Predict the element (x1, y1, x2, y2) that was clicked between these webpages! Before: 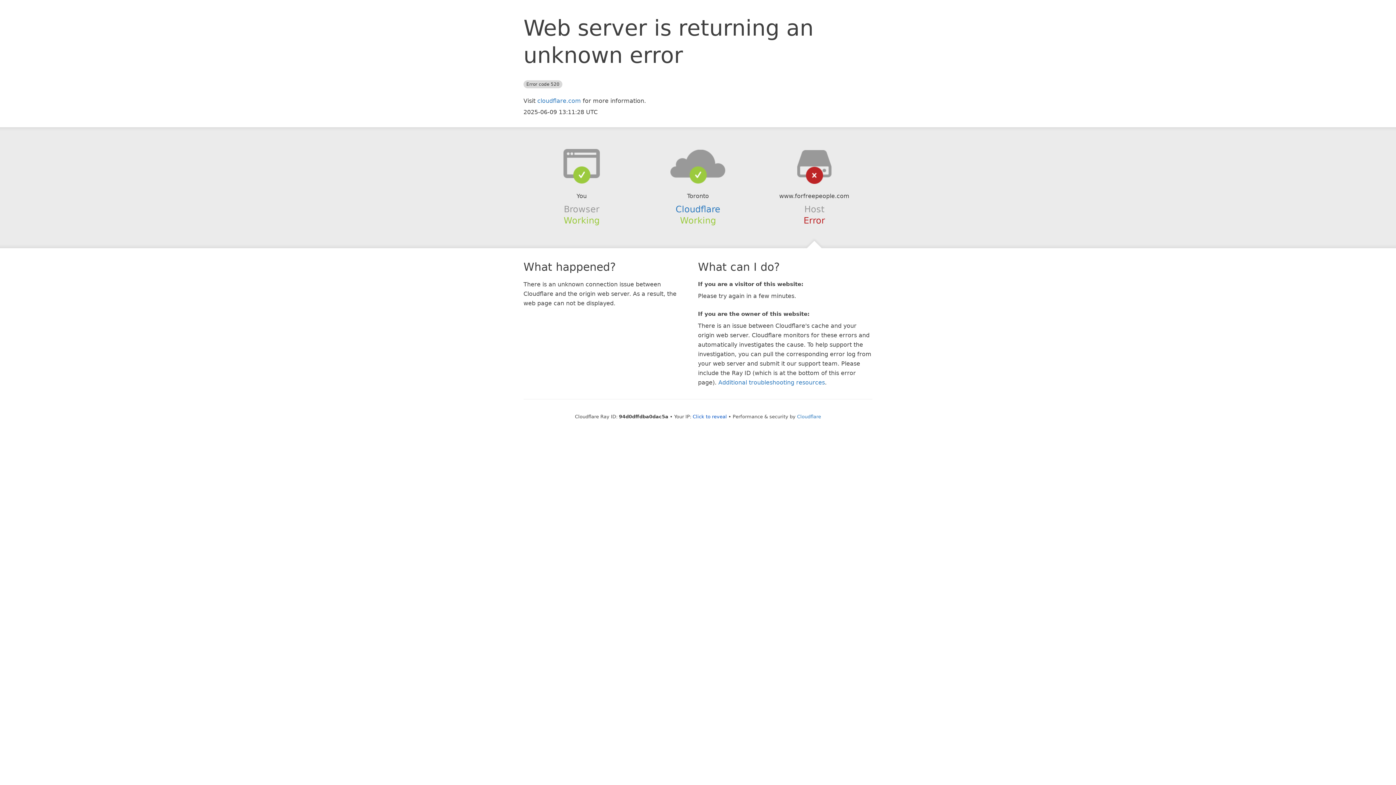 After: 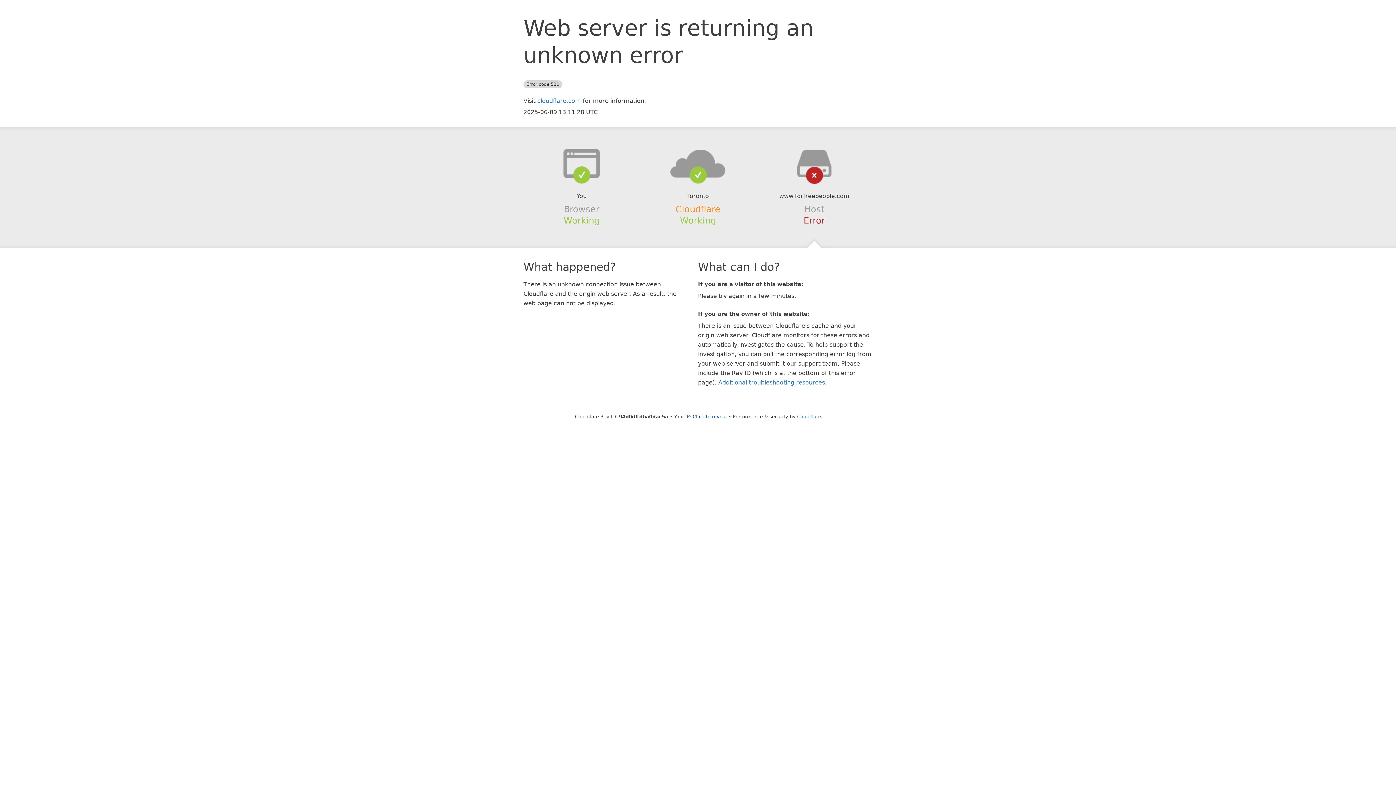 Action: bbox: (675, 204, 720, 214) label: Cloudflare